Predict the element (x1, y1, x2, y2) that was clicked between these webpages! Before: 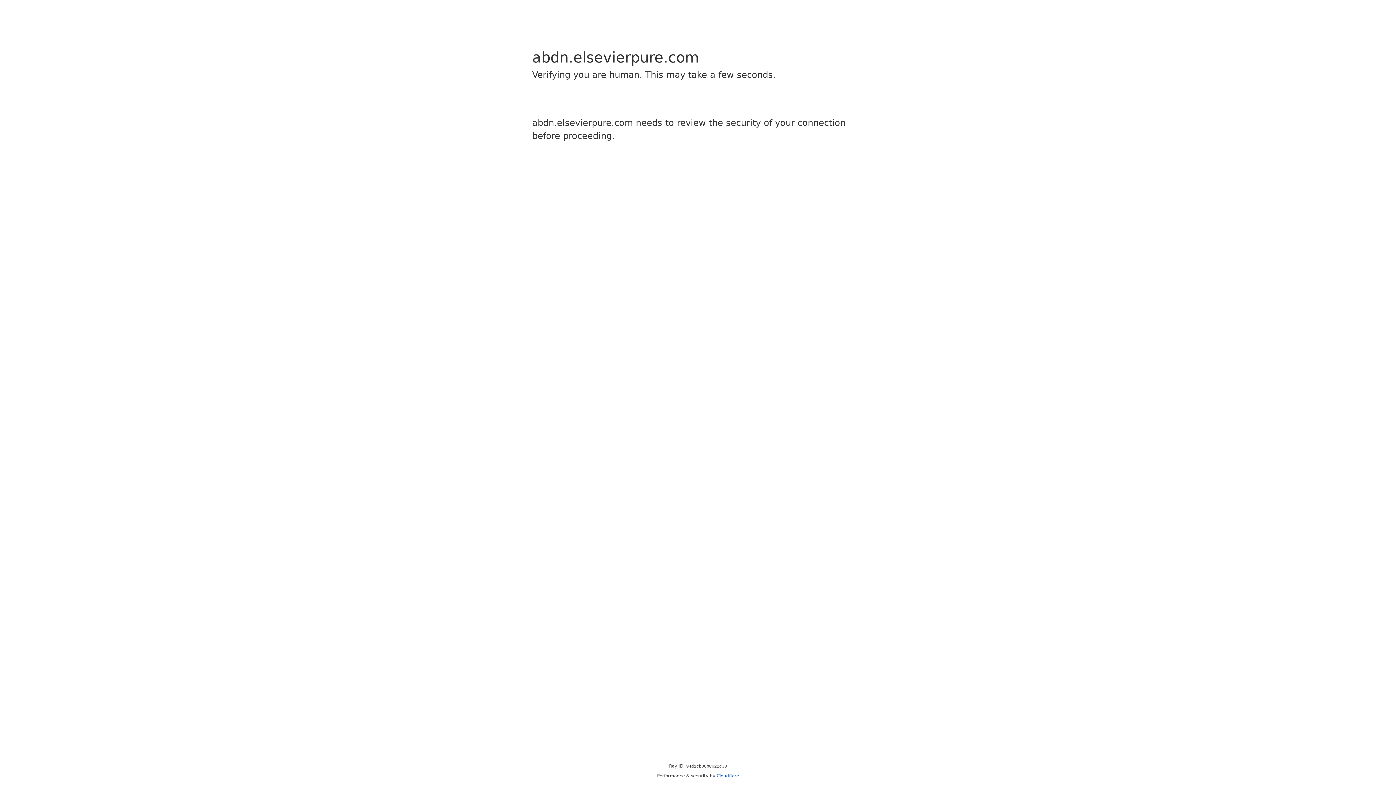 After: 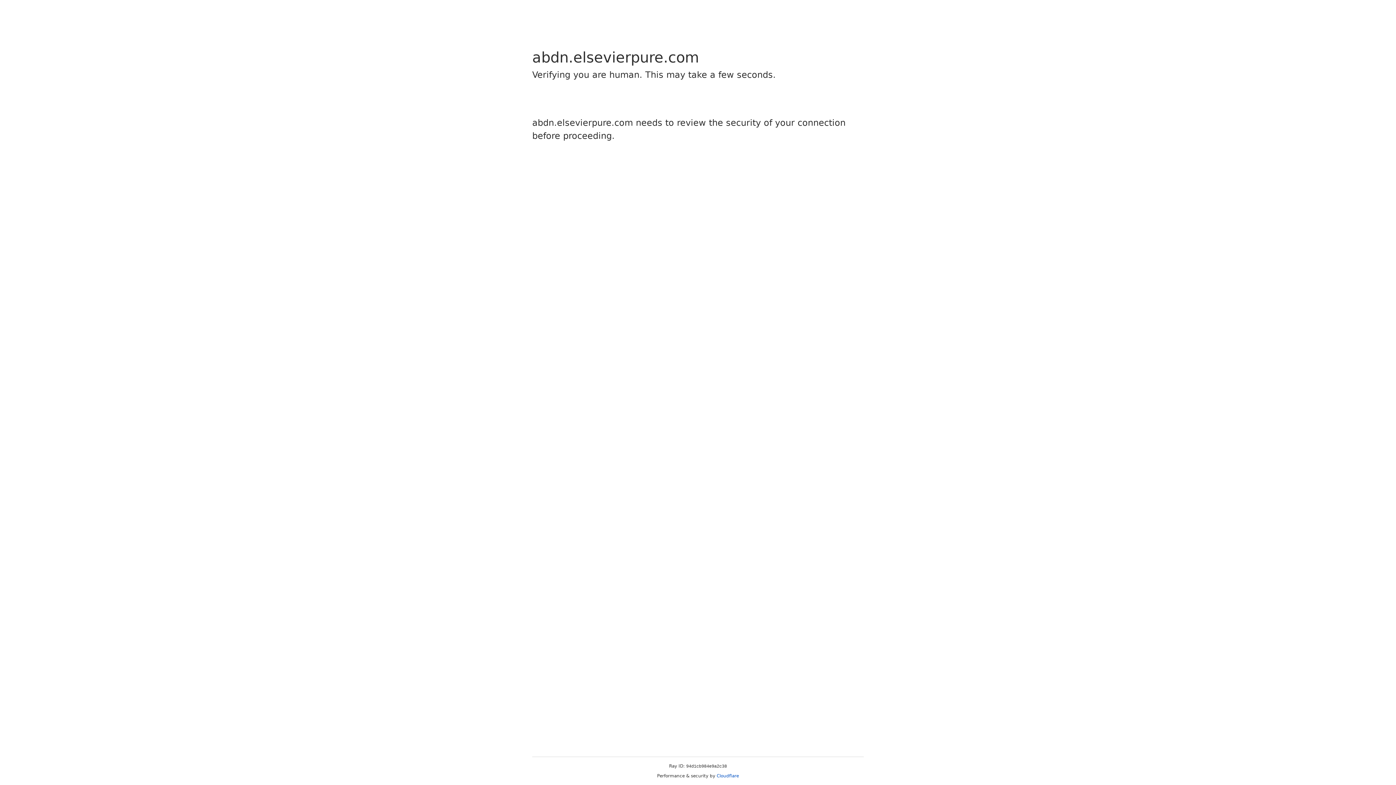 Action: label: Cloudflare bbox: (716, 773, 739, 778)